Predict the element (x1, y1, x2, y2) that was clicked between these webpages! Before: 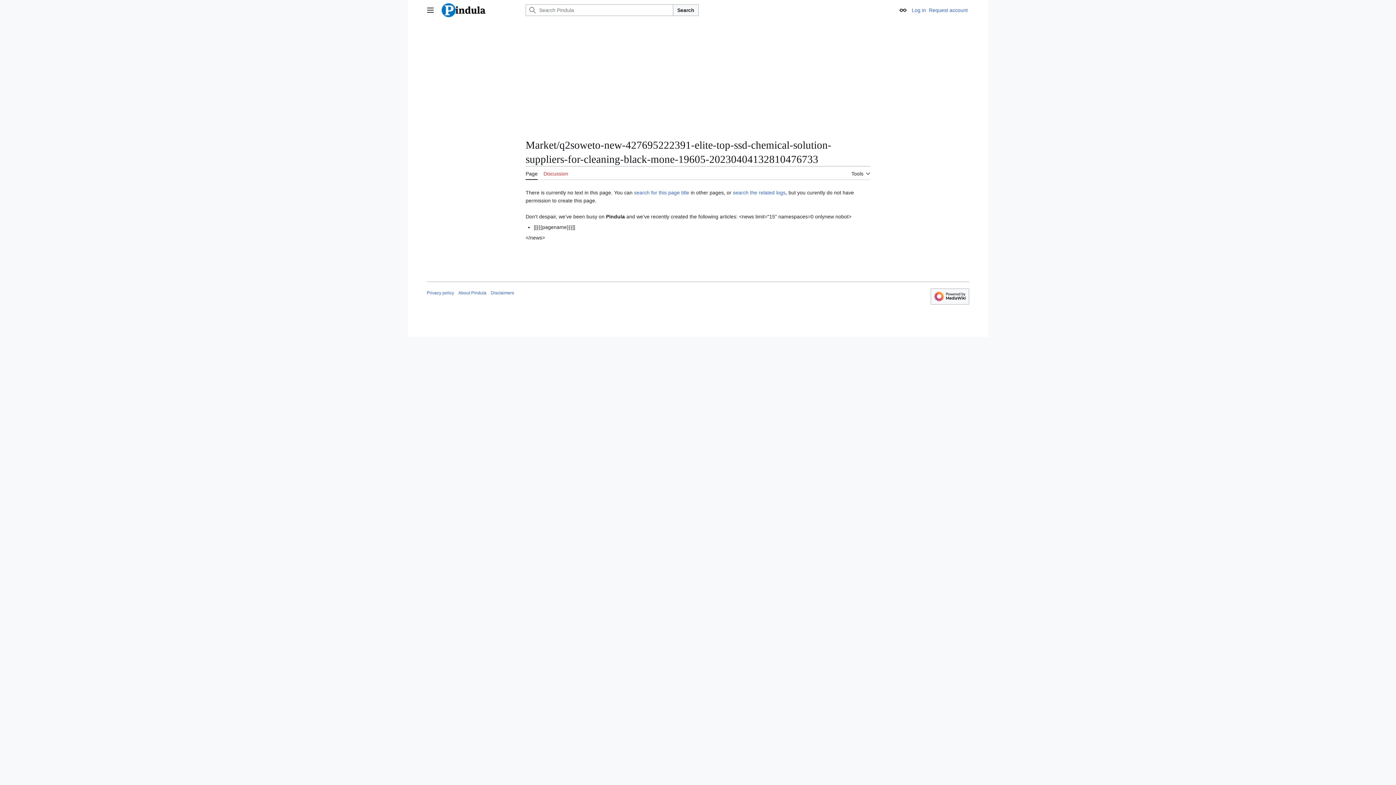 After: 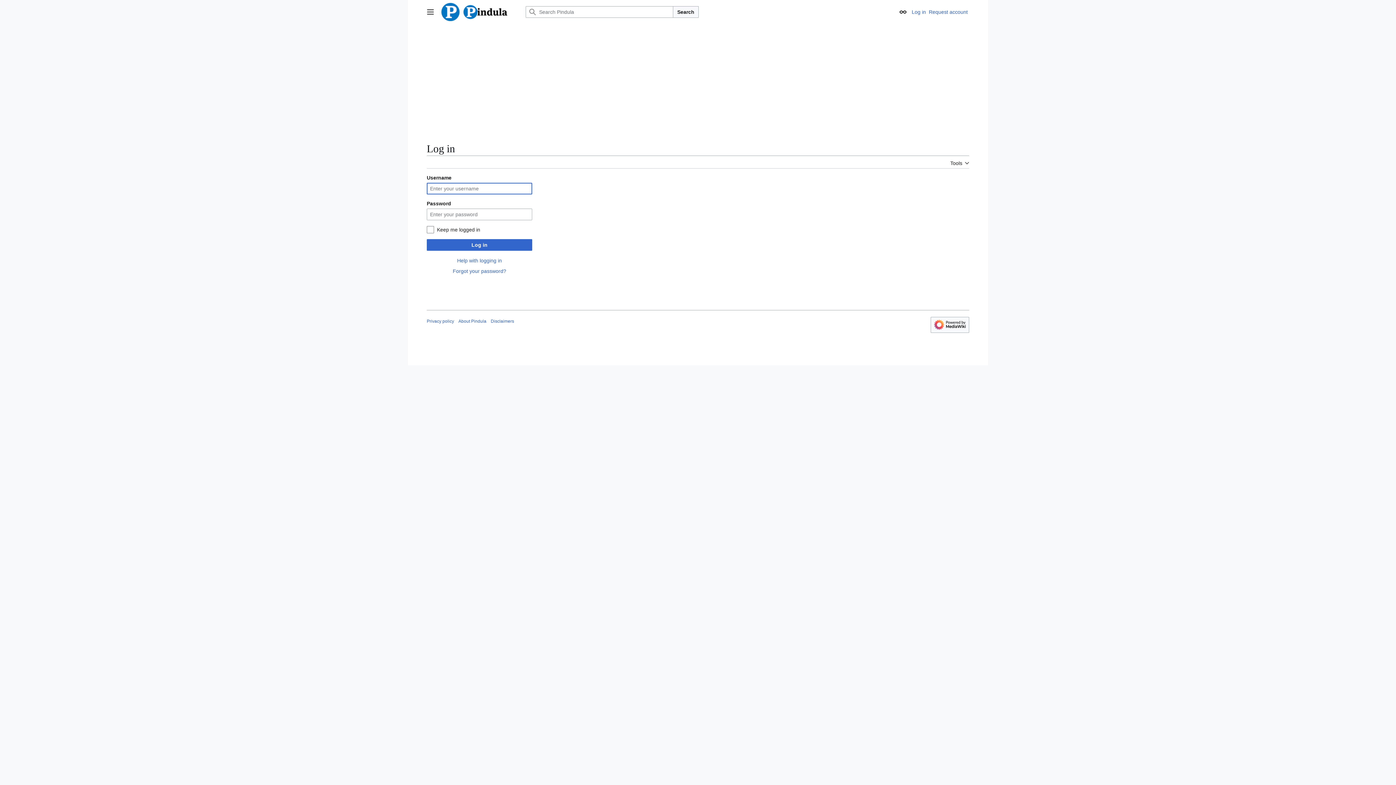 Action: bbox: (912, 7, 926, 13) label: Log in